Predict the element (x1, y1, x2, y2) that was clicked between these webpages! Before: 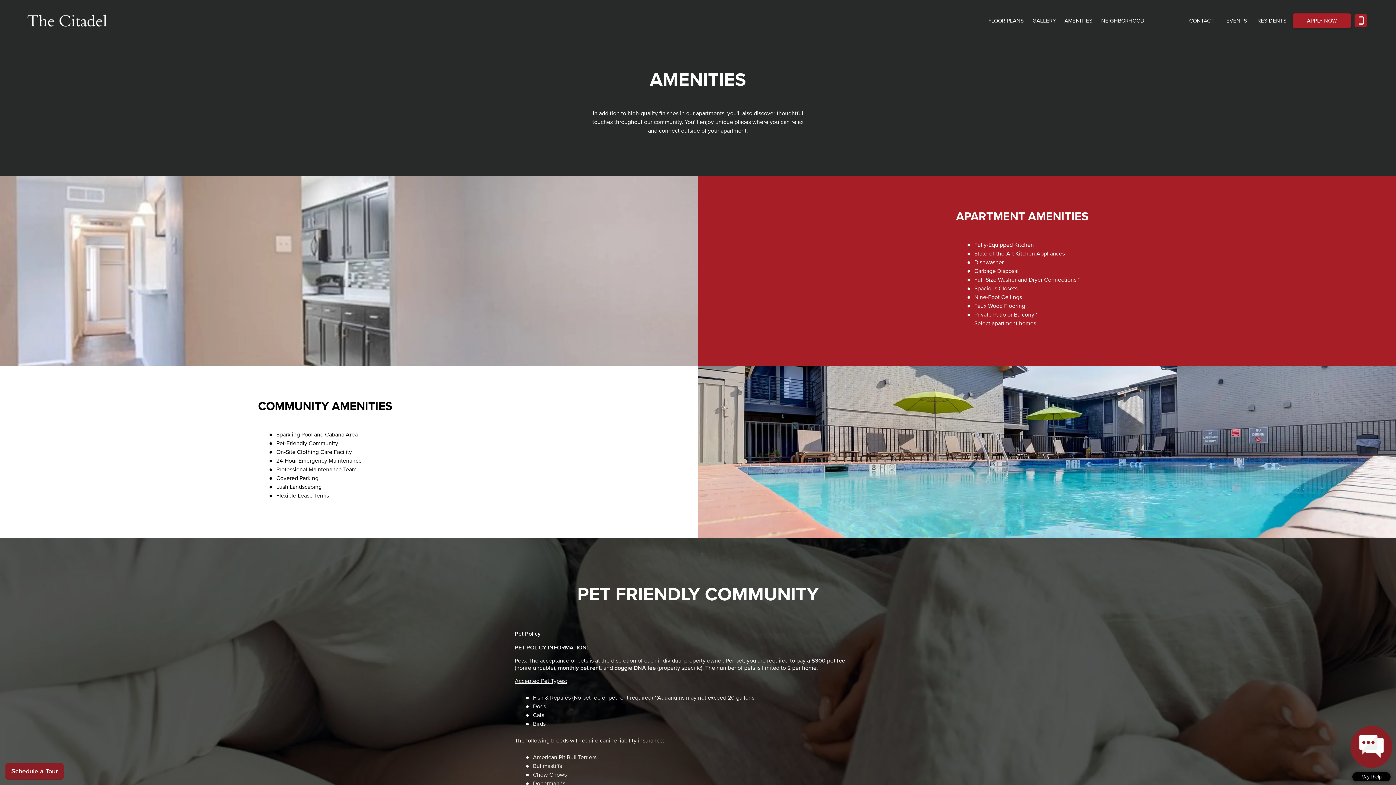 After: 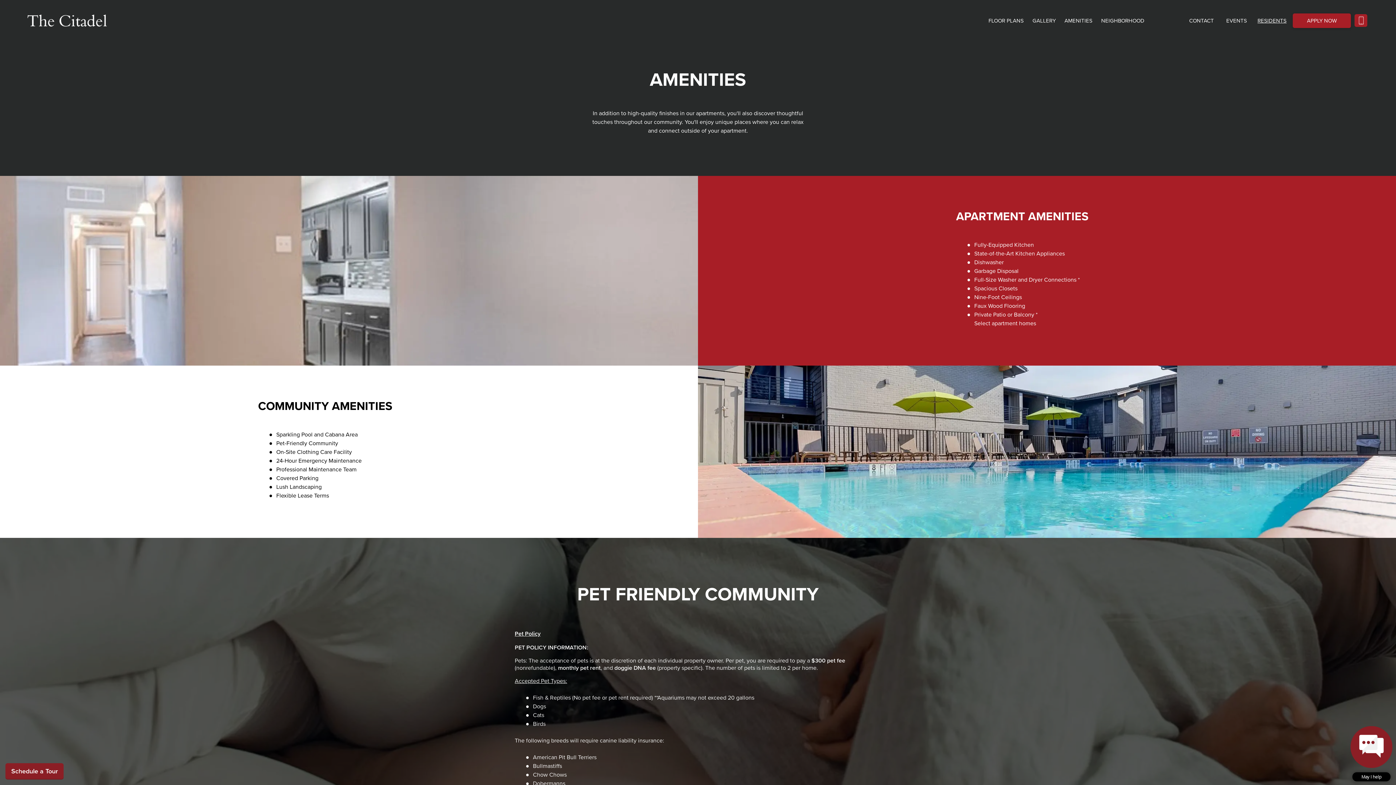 Action: label: RESIDENTS bbox: (1253, 15, 1291, 24)